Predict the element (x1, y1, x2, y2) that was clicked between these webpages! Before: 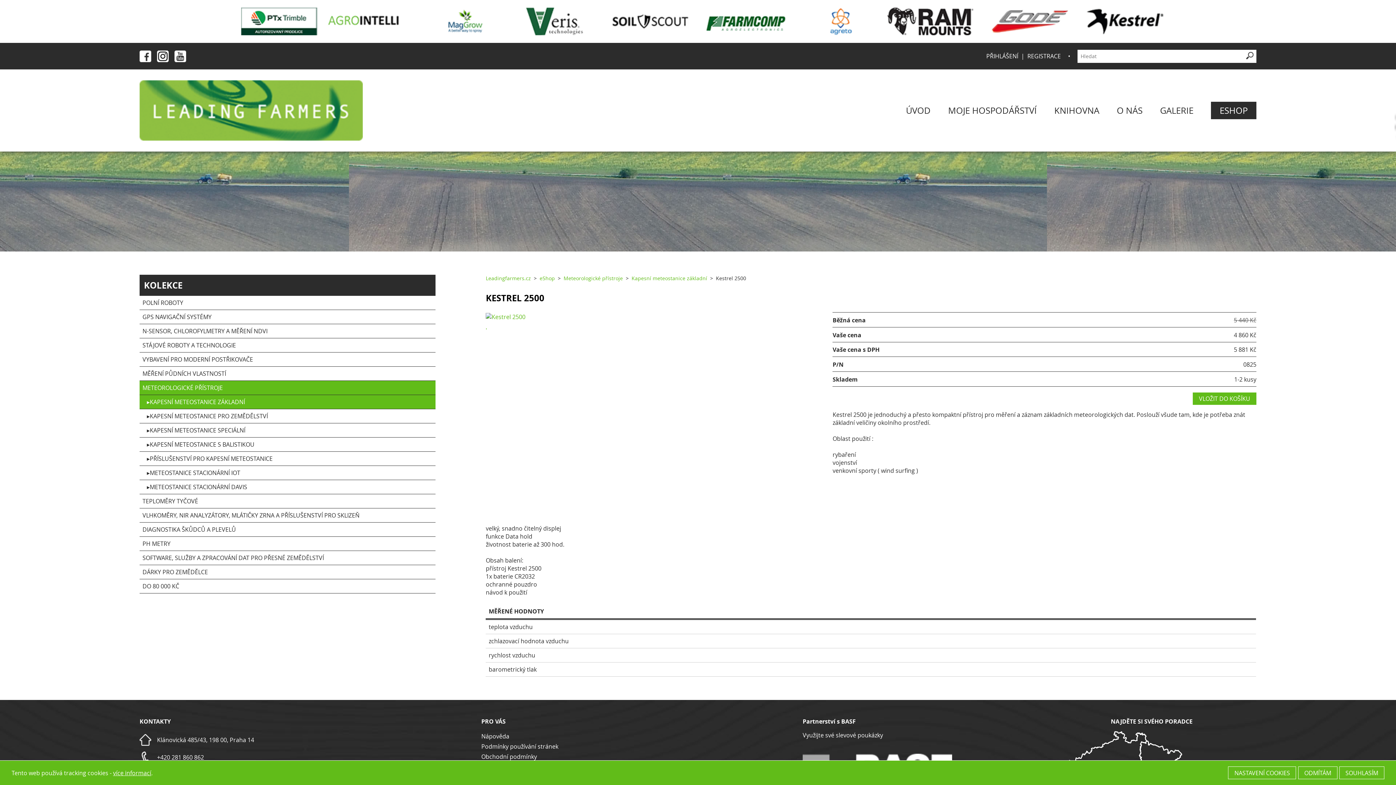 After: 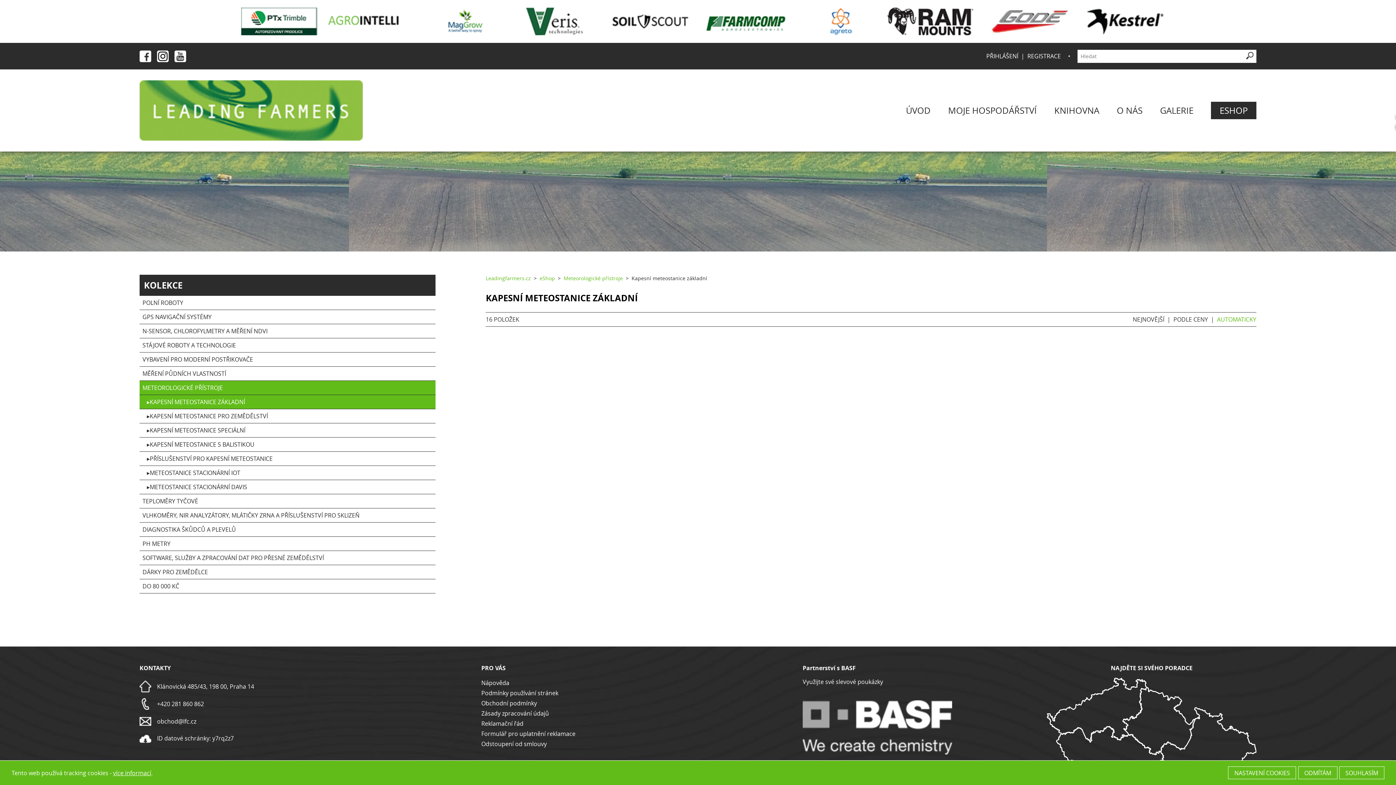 Action: bbox: (1070, 16, 1163, 24)